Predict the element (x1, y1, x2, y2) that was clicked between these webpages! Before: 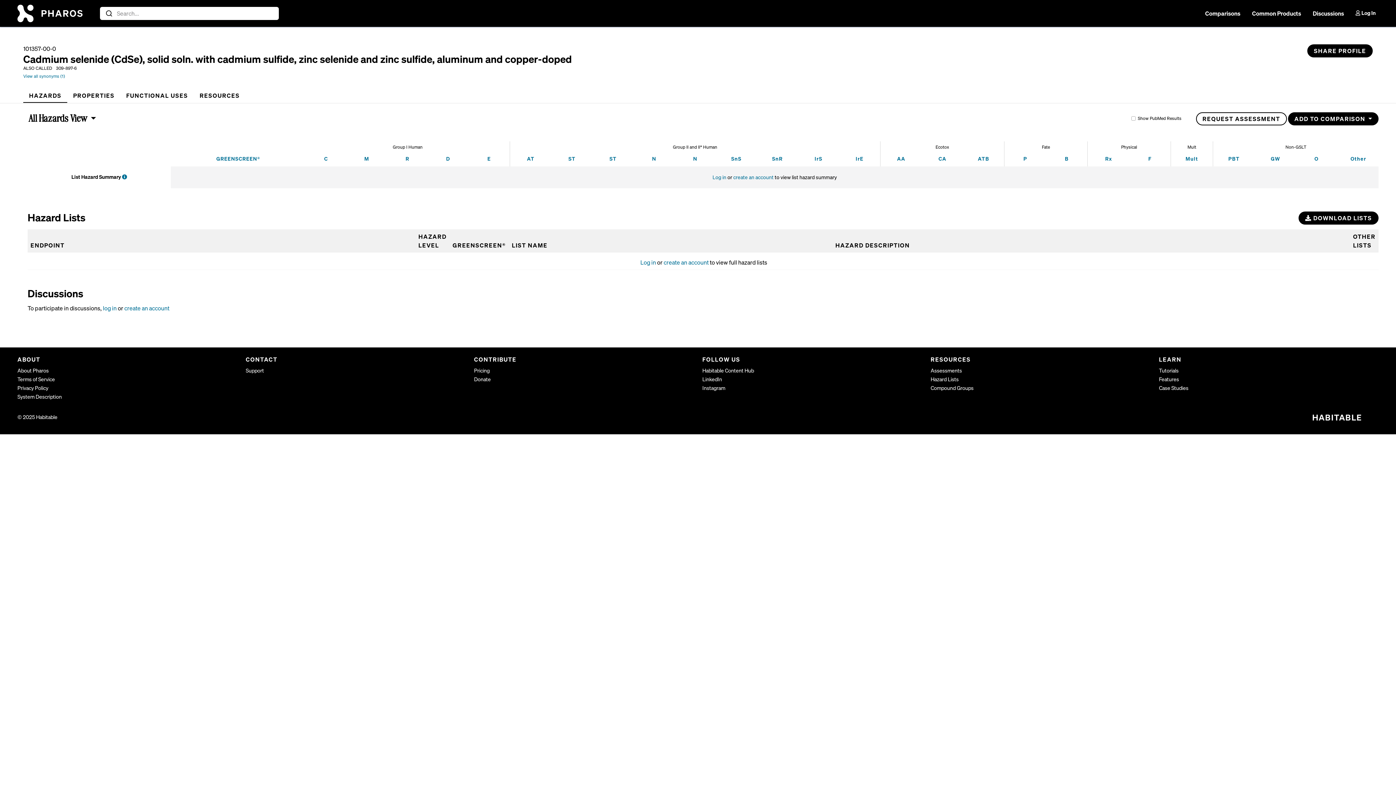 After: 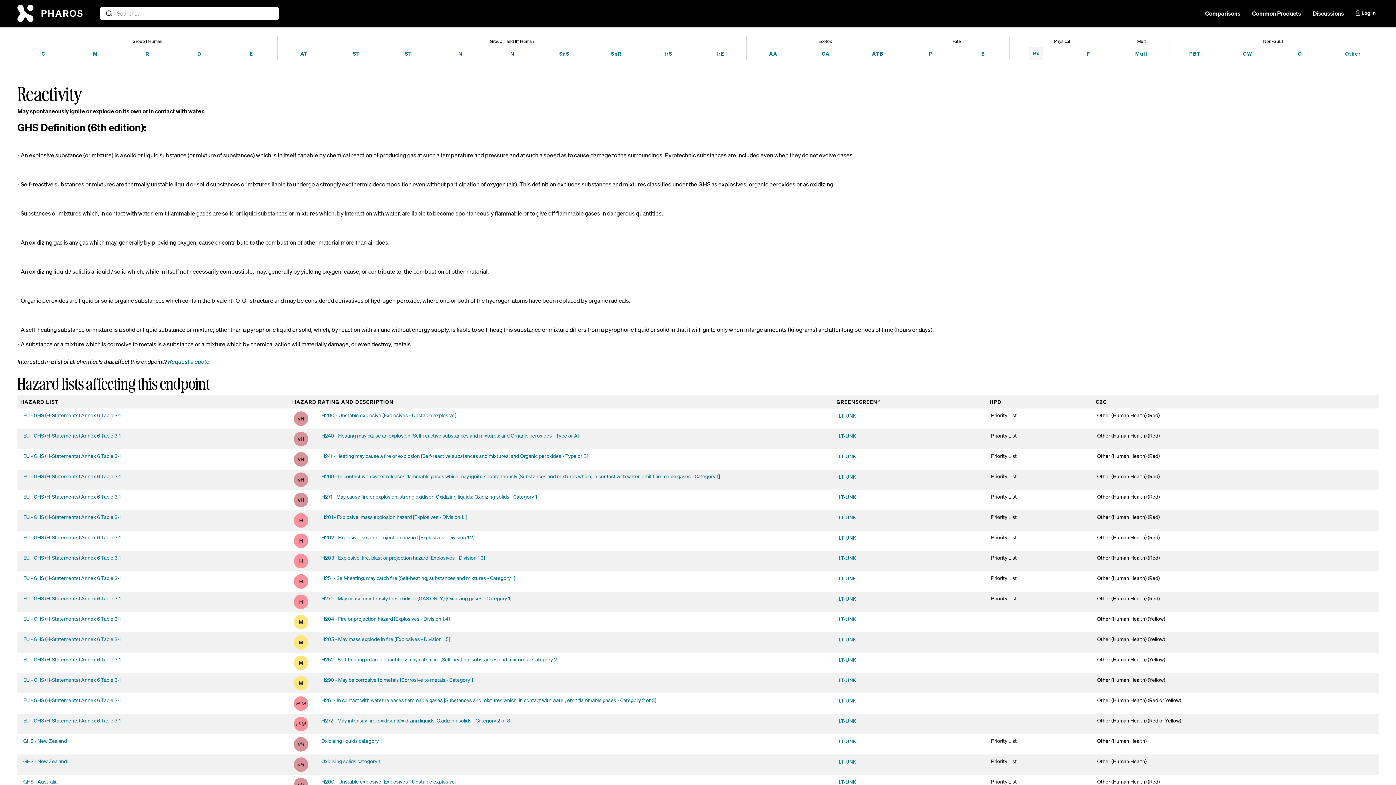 Action: bbox: (1105, 155, 1112, 162) label: Rx
Reactivity